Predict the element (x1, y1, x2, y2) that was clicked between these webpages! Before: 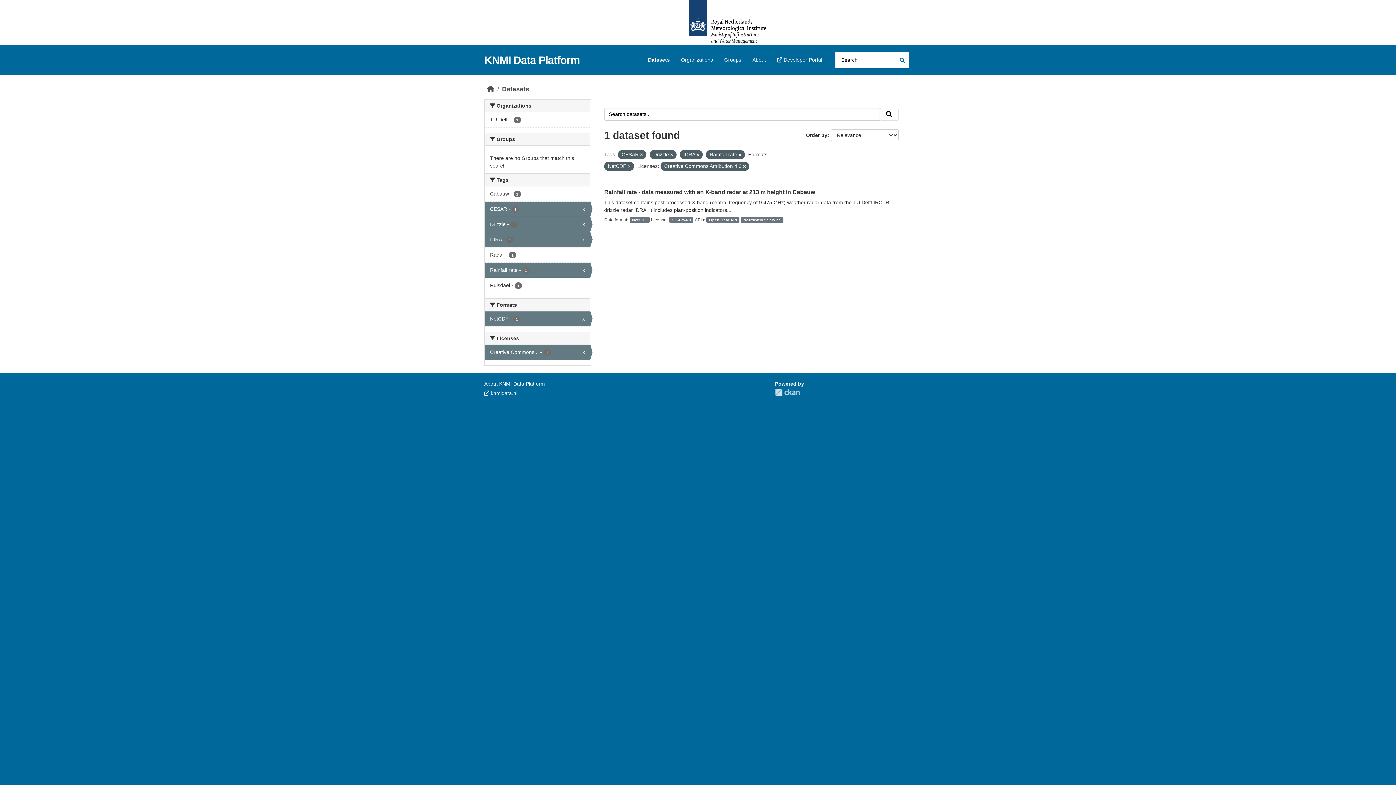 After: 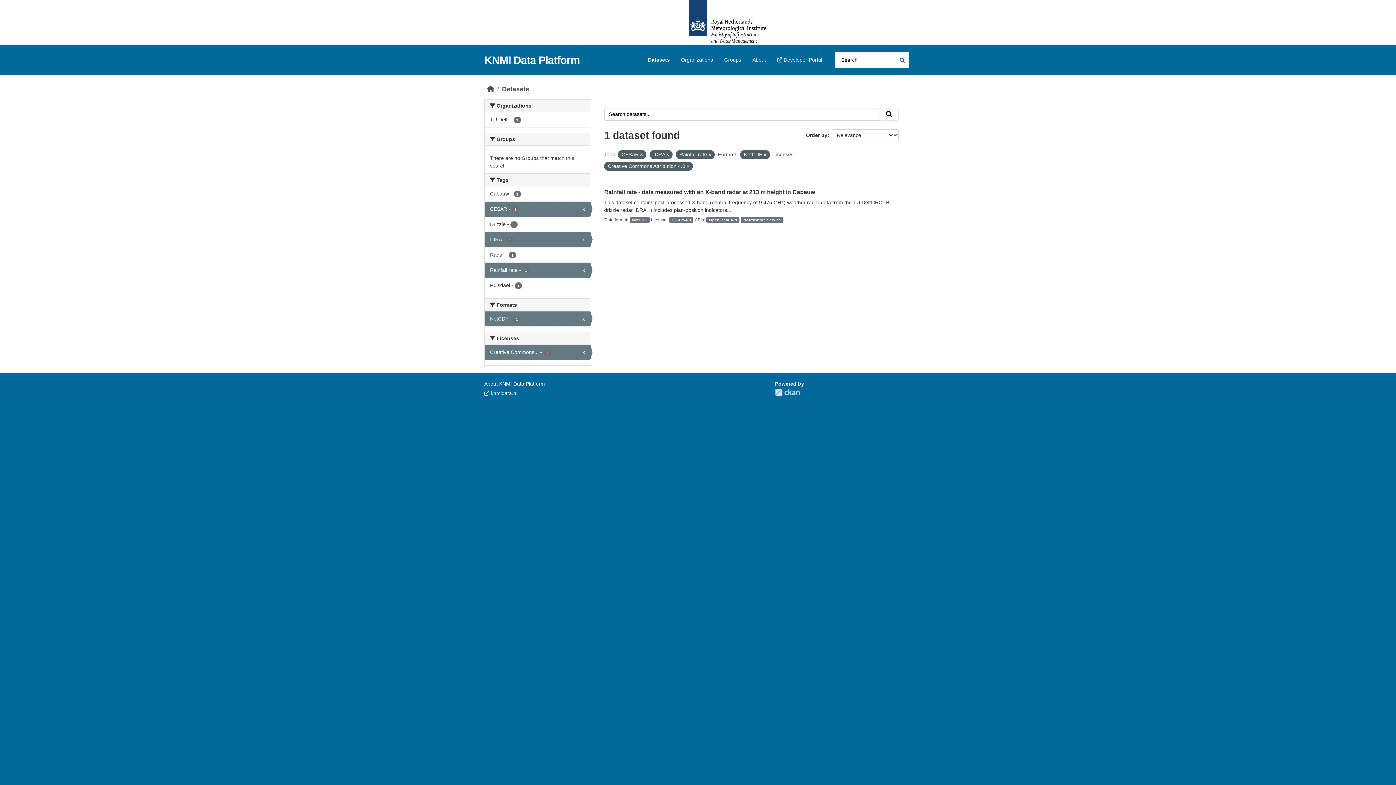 Action: bbox: (484, 217, 590, 232) label: Drizzle - 1
x